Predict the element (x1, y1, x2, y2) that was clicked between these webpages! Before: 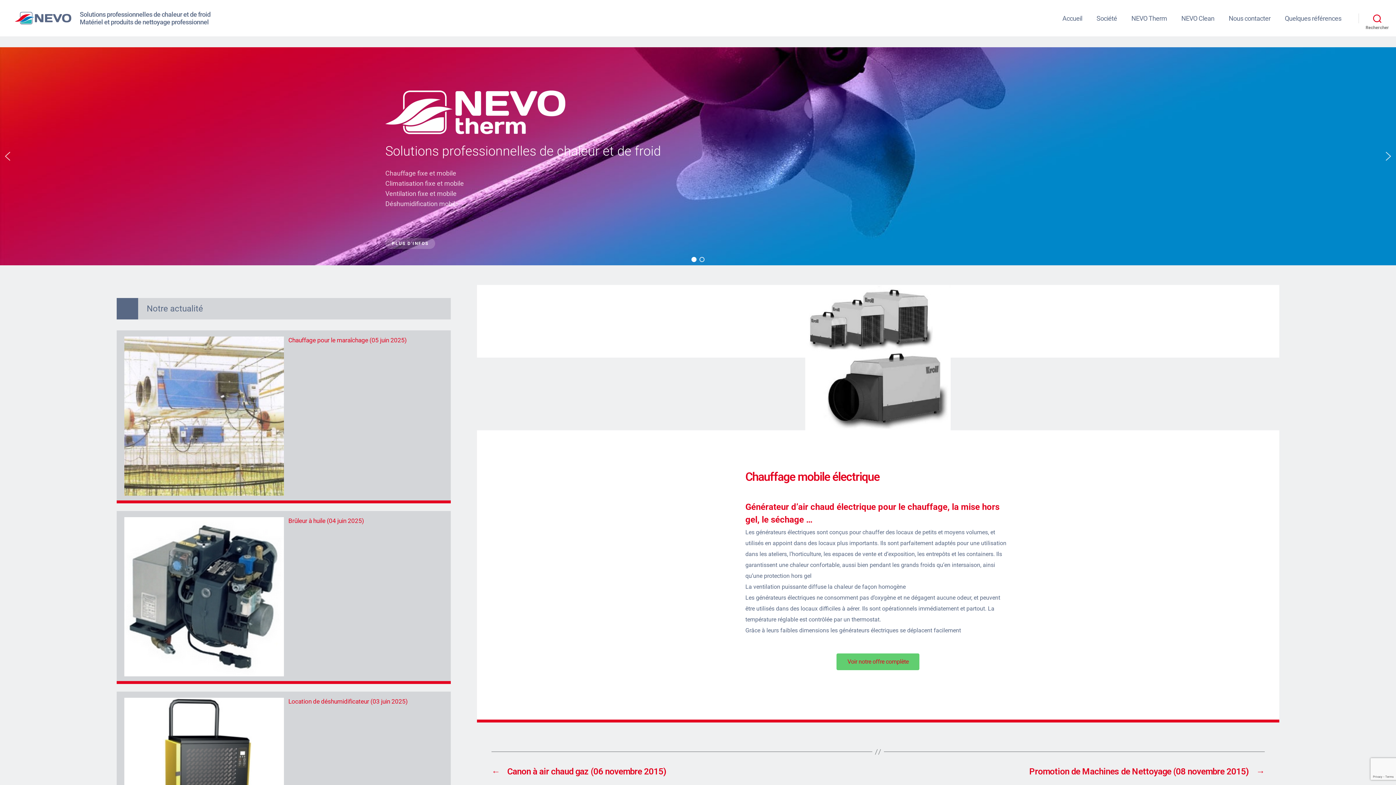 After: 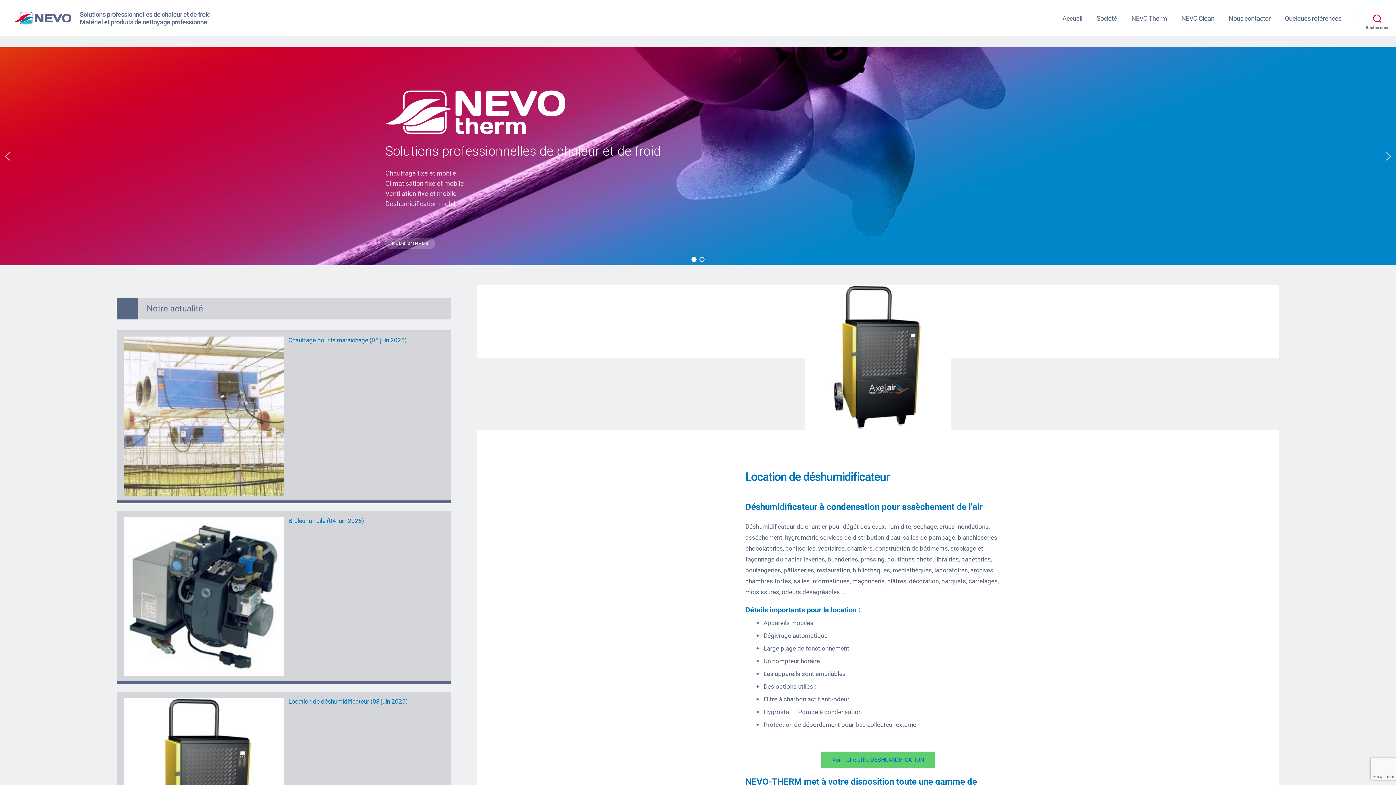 Action: label: Location de déshumidificateur (03 juin 2025) bbox: (124, 692, 443, 711)